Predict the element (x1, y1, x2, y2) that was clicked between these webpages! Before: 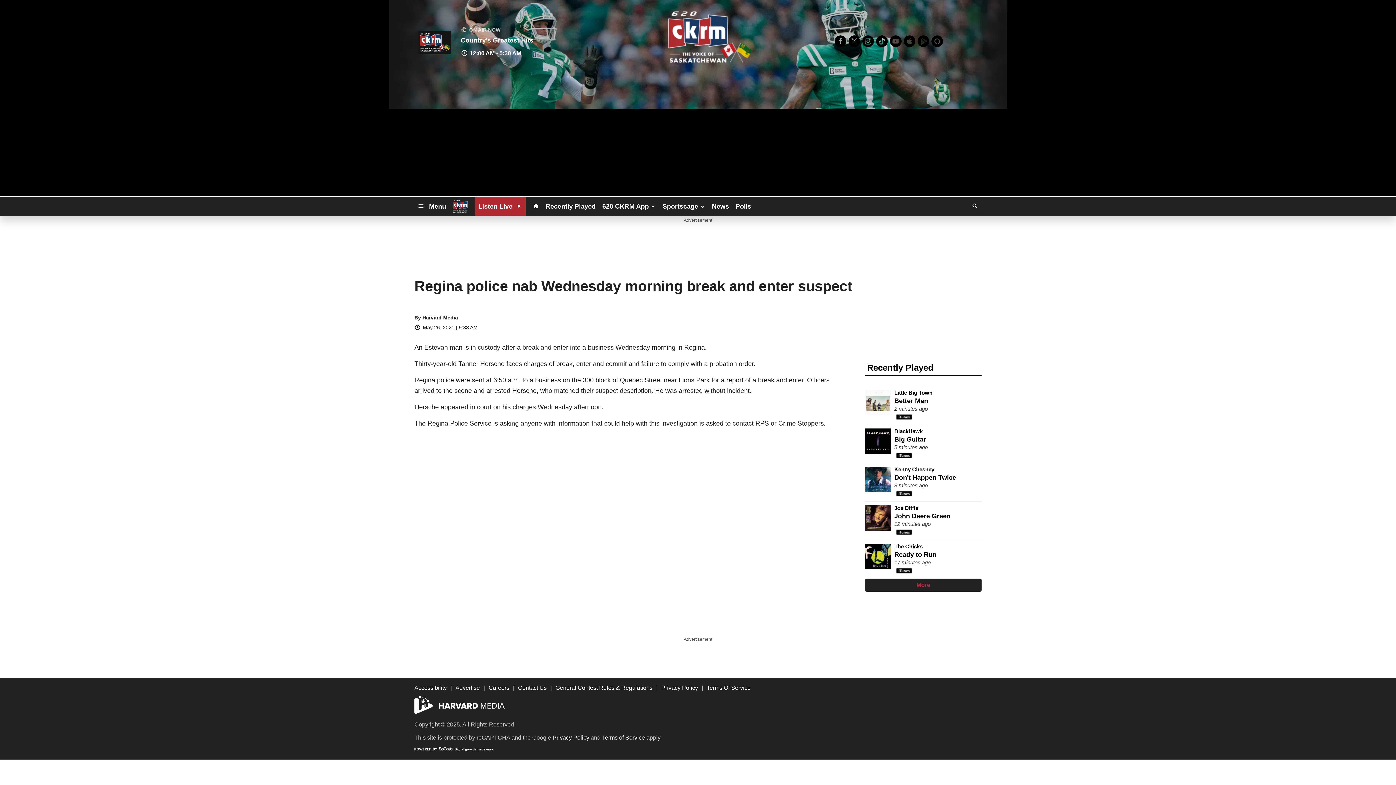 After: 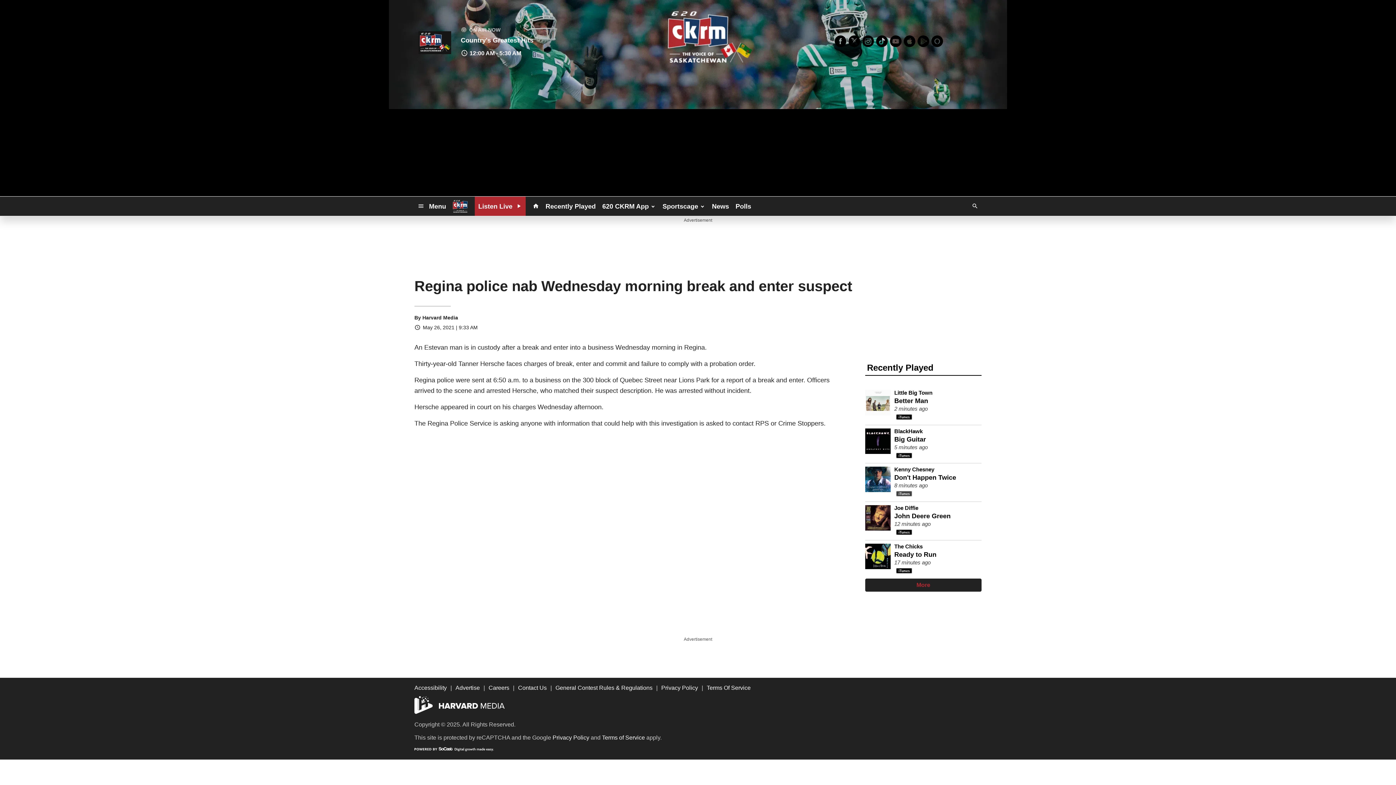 Action: bbox: (896, 491, 912, 496)